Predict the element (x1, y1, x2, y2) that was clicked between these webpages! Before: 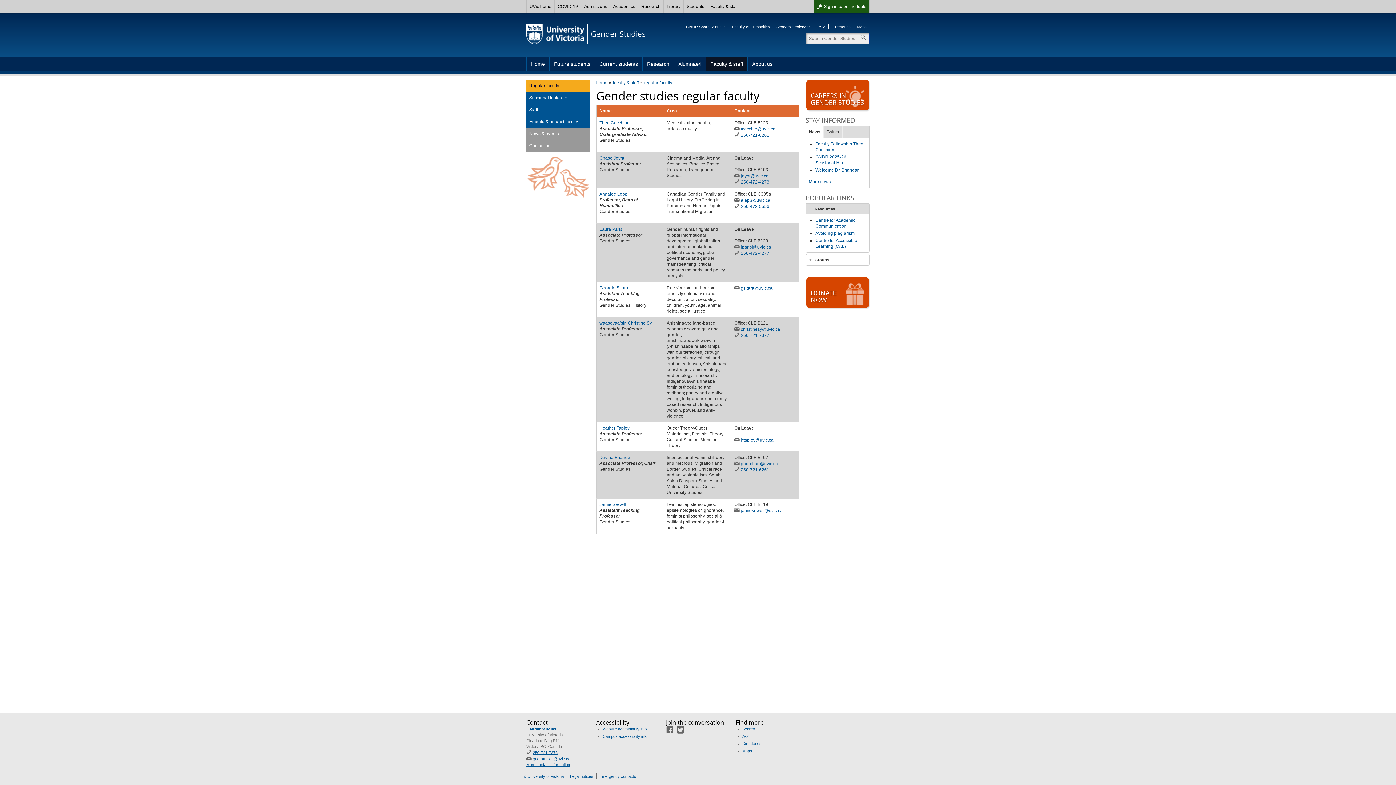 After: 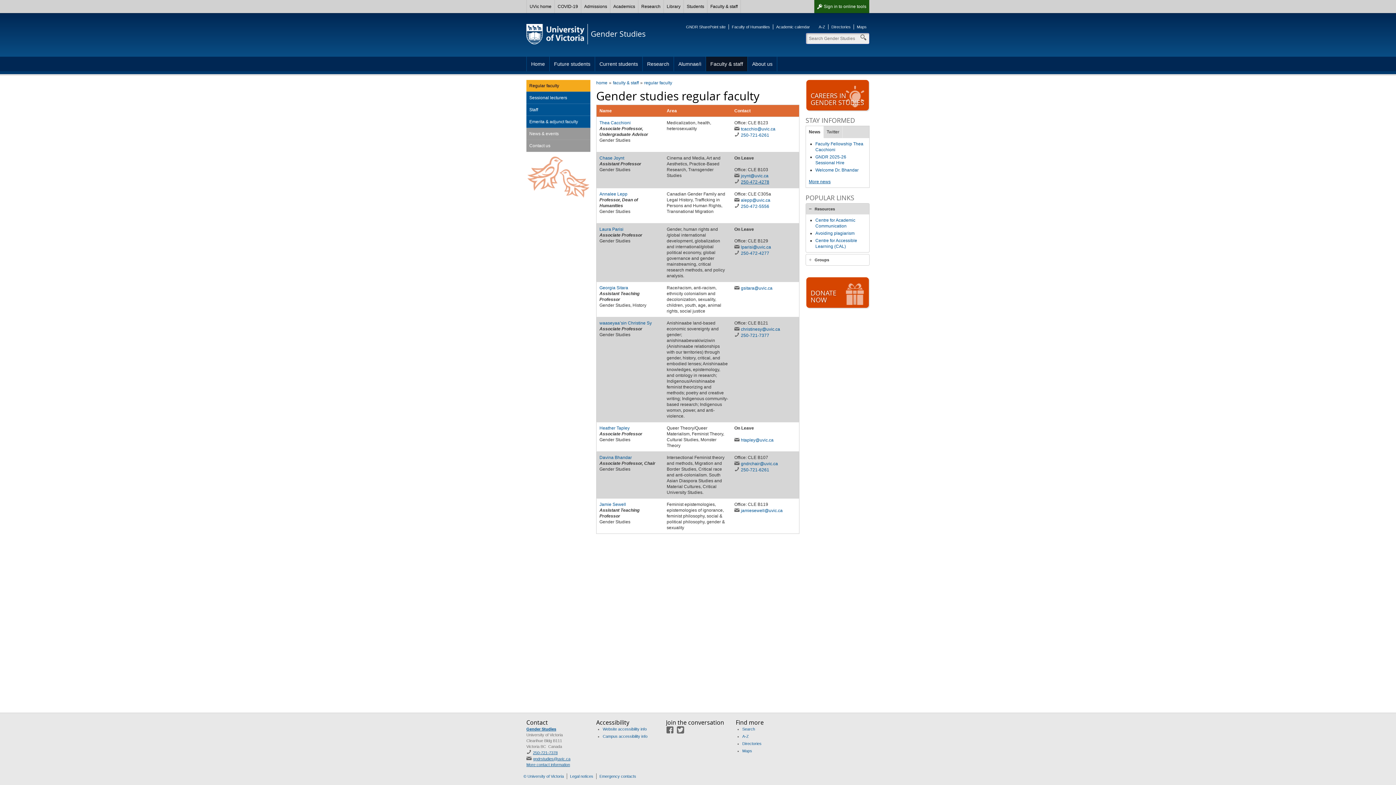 Action: bbox: (734, 179, 769, 184) label: 250-472-4278